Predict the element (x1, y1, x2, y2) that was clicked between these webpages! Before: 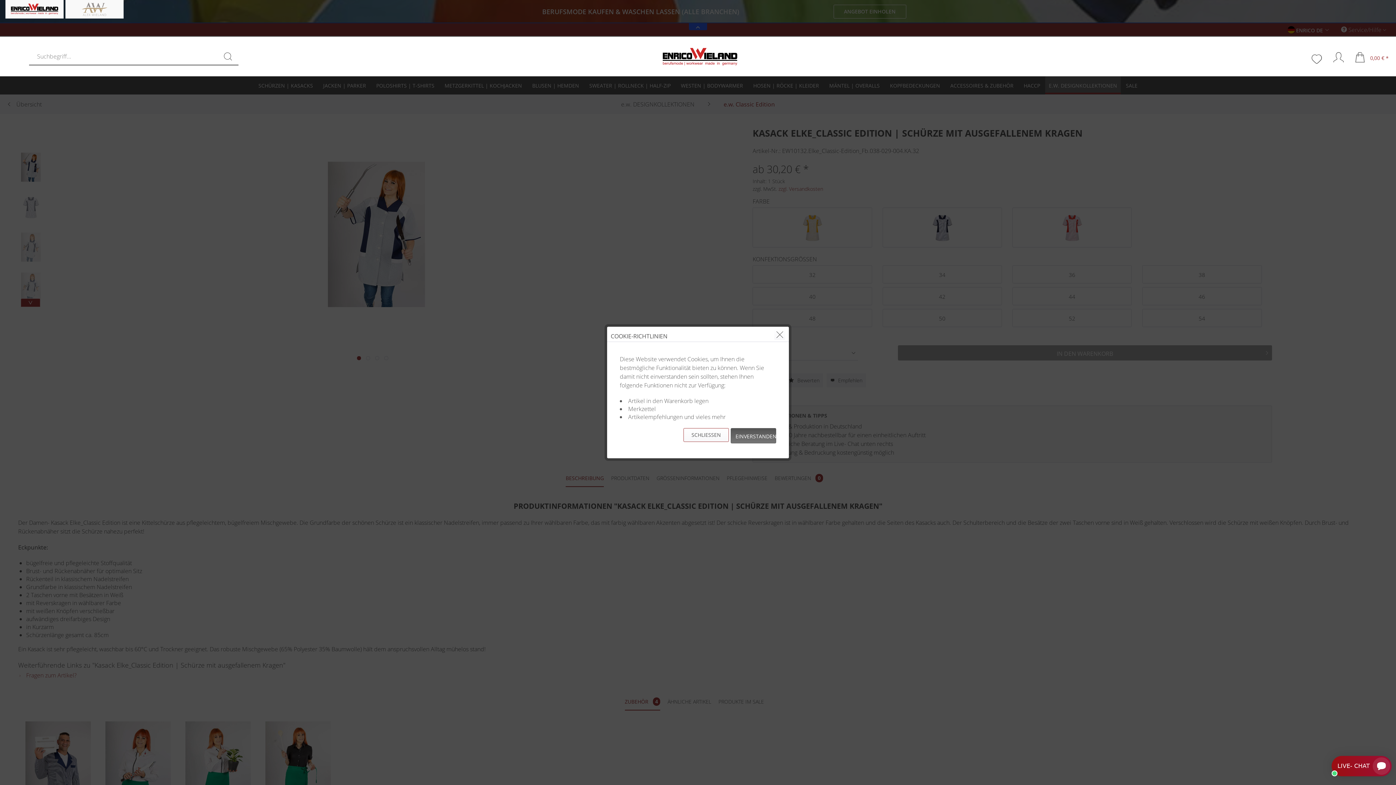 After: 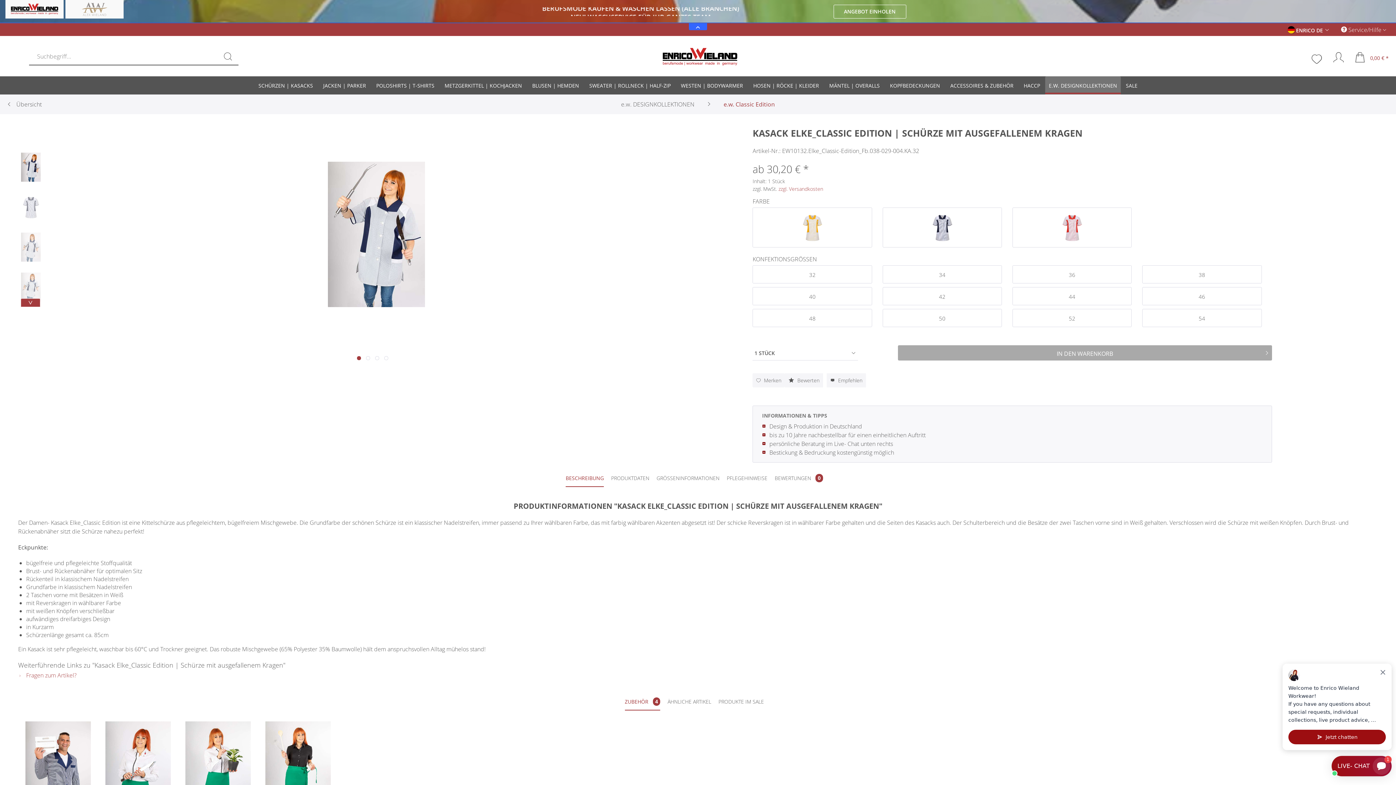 Action: label: SCHLIESSEN bbox: (683, 428, 729, 442)